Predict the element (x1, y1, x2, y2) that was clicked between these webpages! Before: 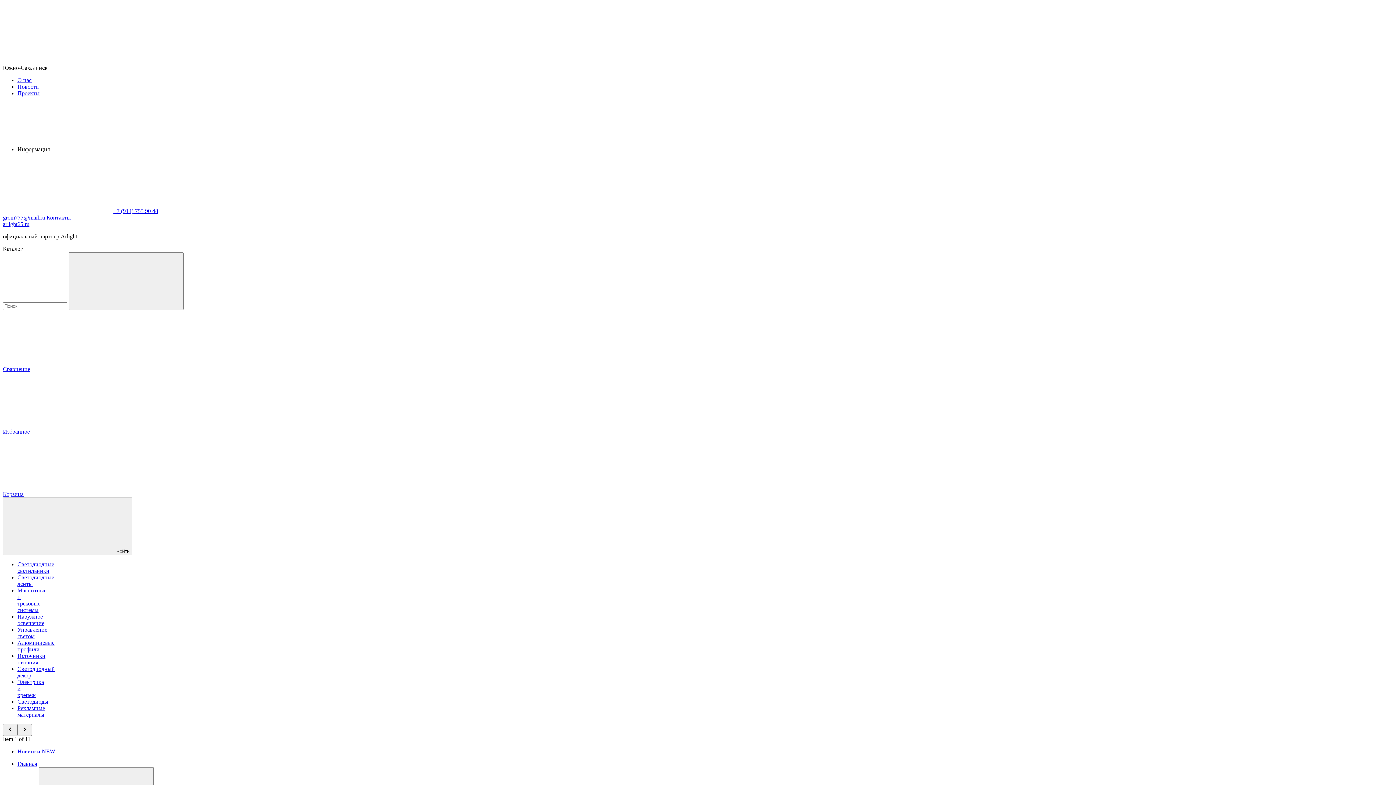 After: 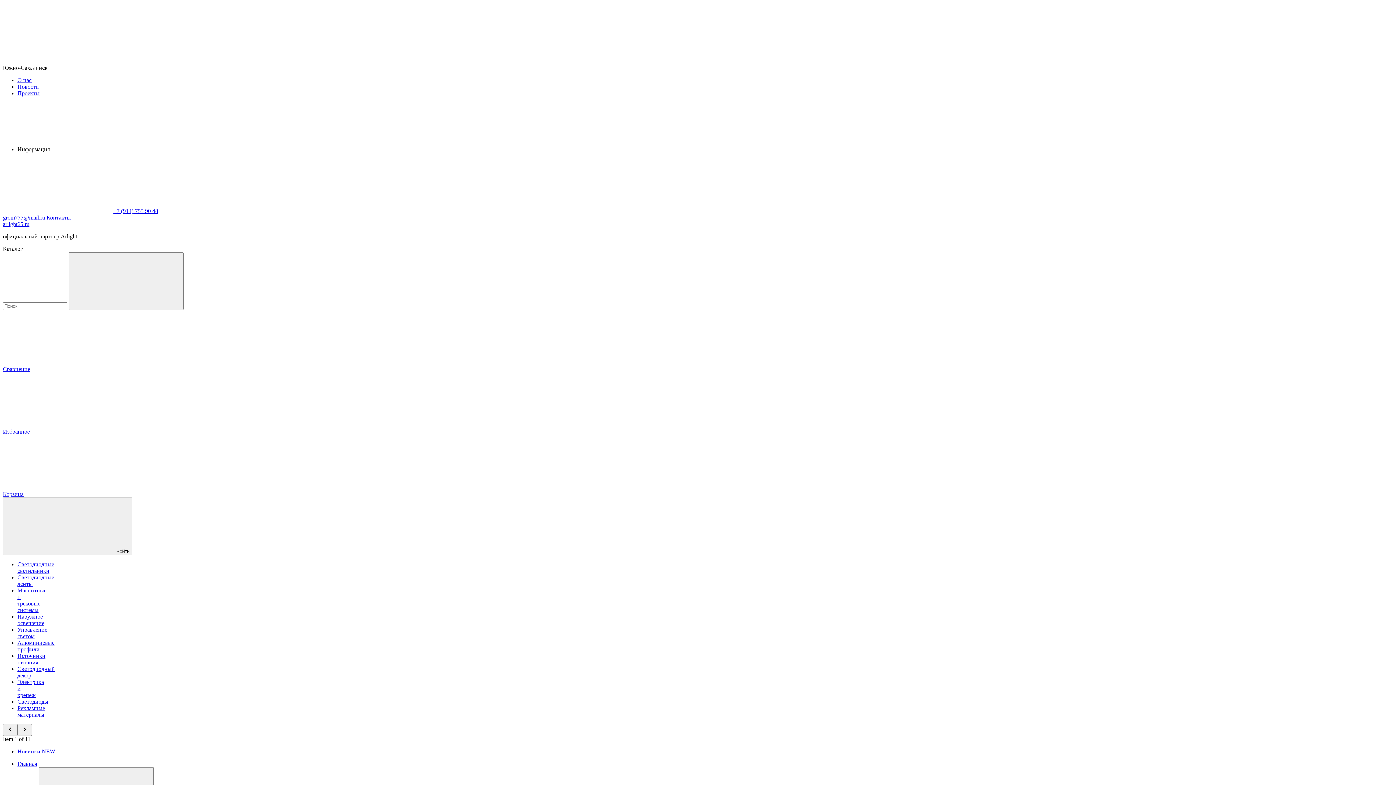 Action: bbox: (68, 252, 183, 310)